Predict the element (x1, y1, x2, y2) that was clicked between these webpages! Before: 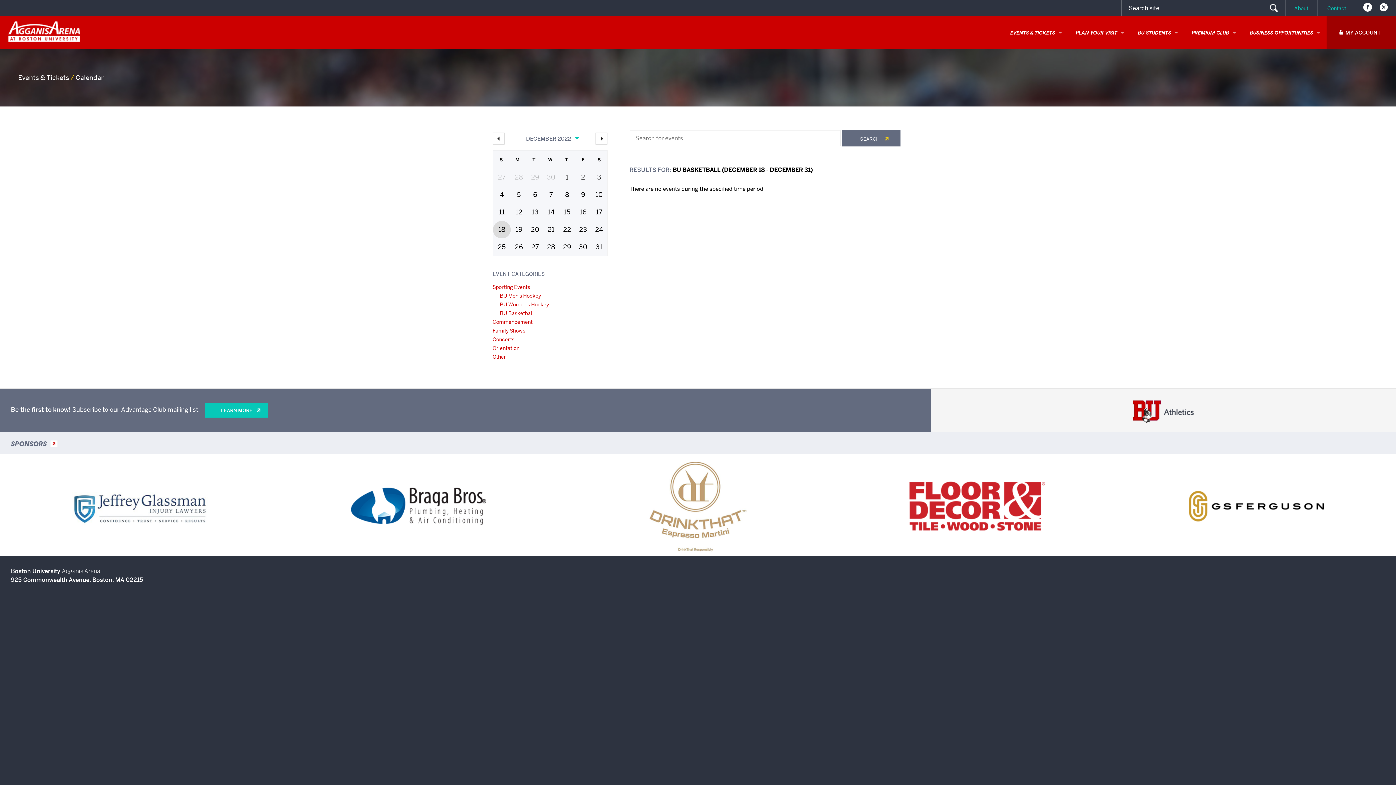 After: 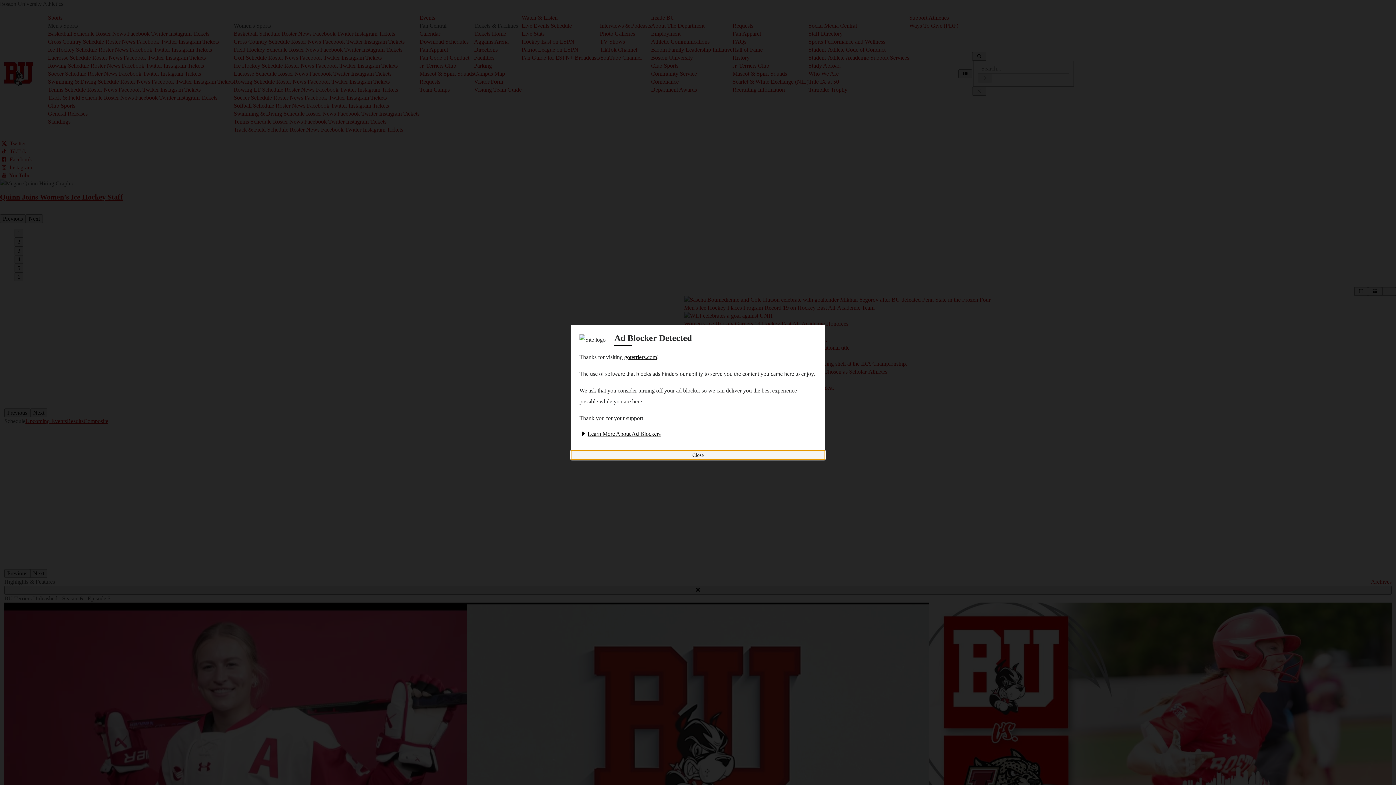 Action: bbox: (930, 389, 1396, 437)